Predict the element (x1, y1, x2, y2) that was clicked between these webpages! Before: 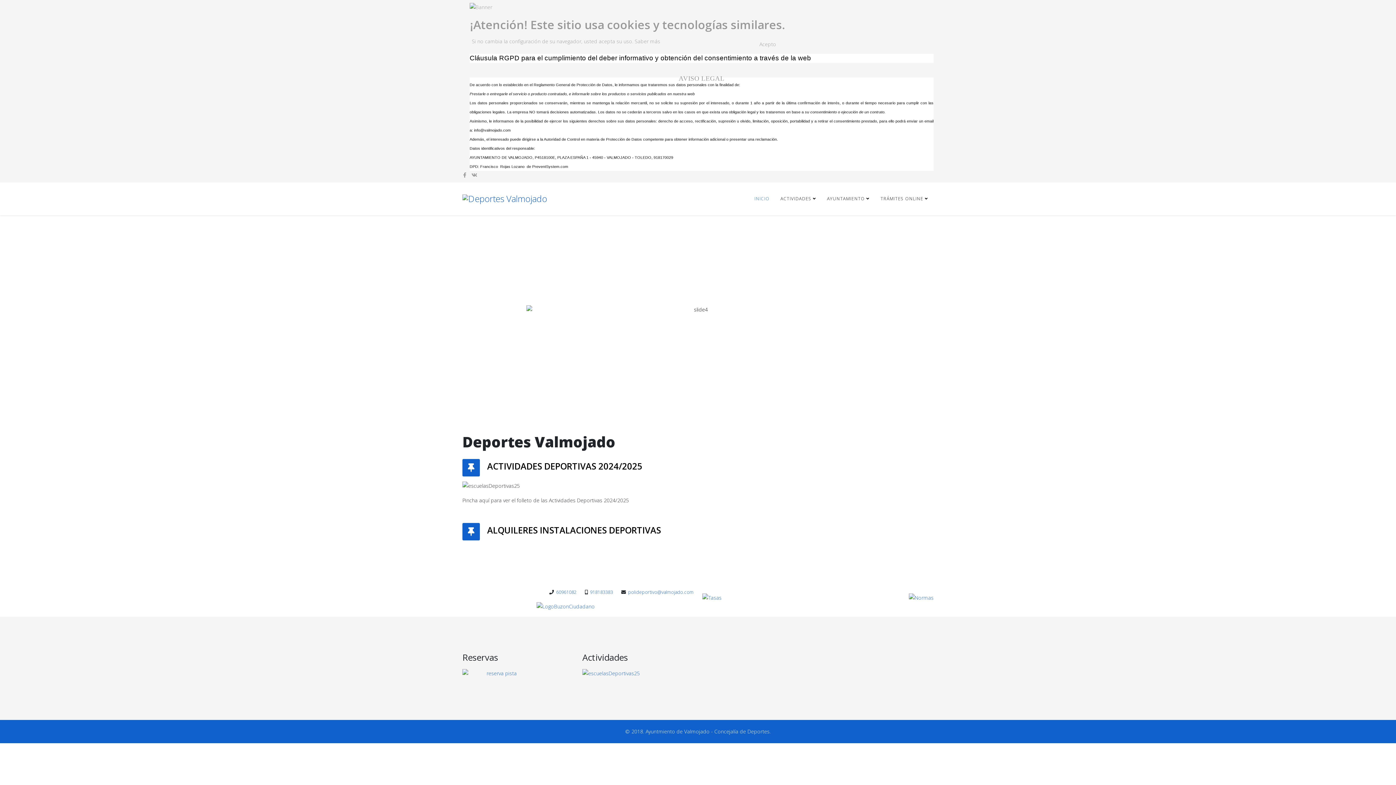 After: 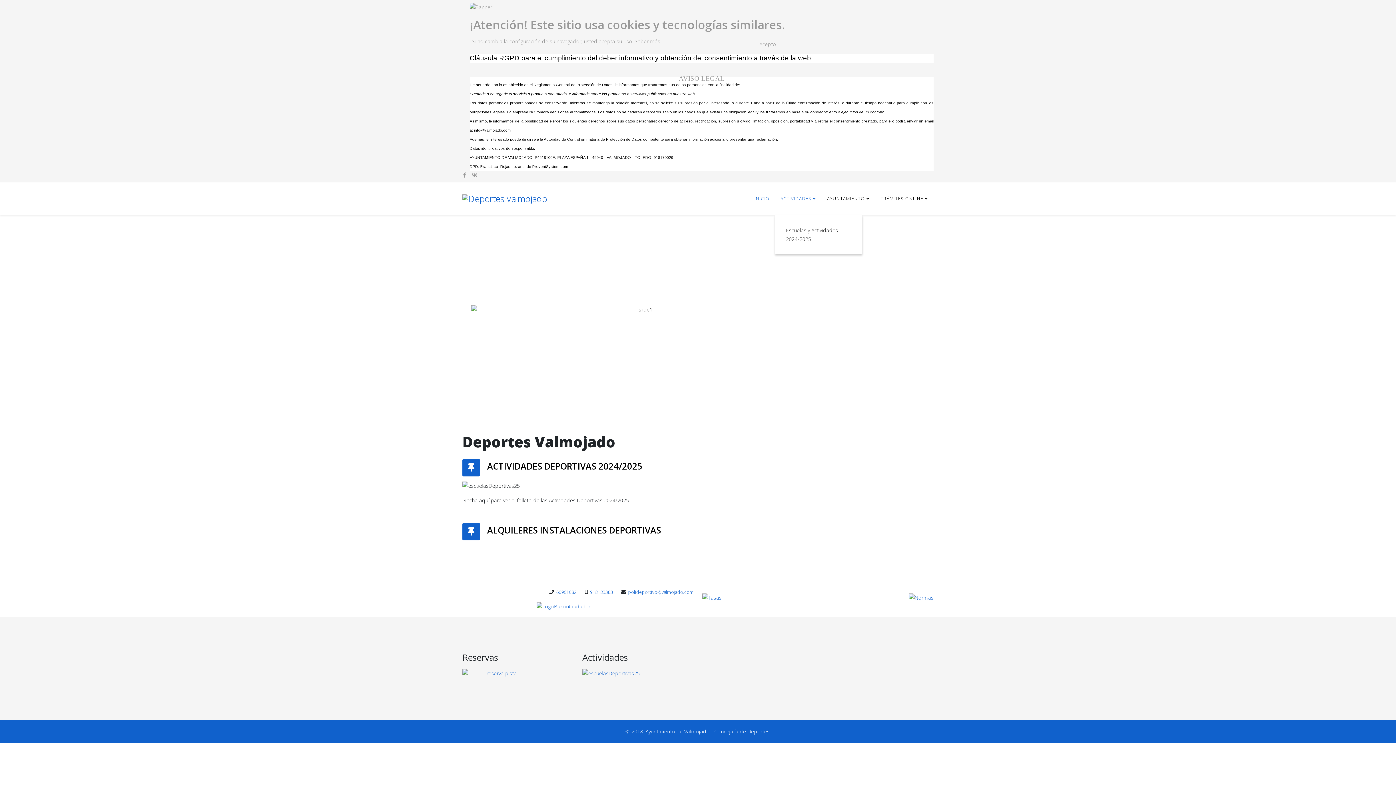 Action: label: ACTIVIDADES bbox: (775, 182, 821, 215)